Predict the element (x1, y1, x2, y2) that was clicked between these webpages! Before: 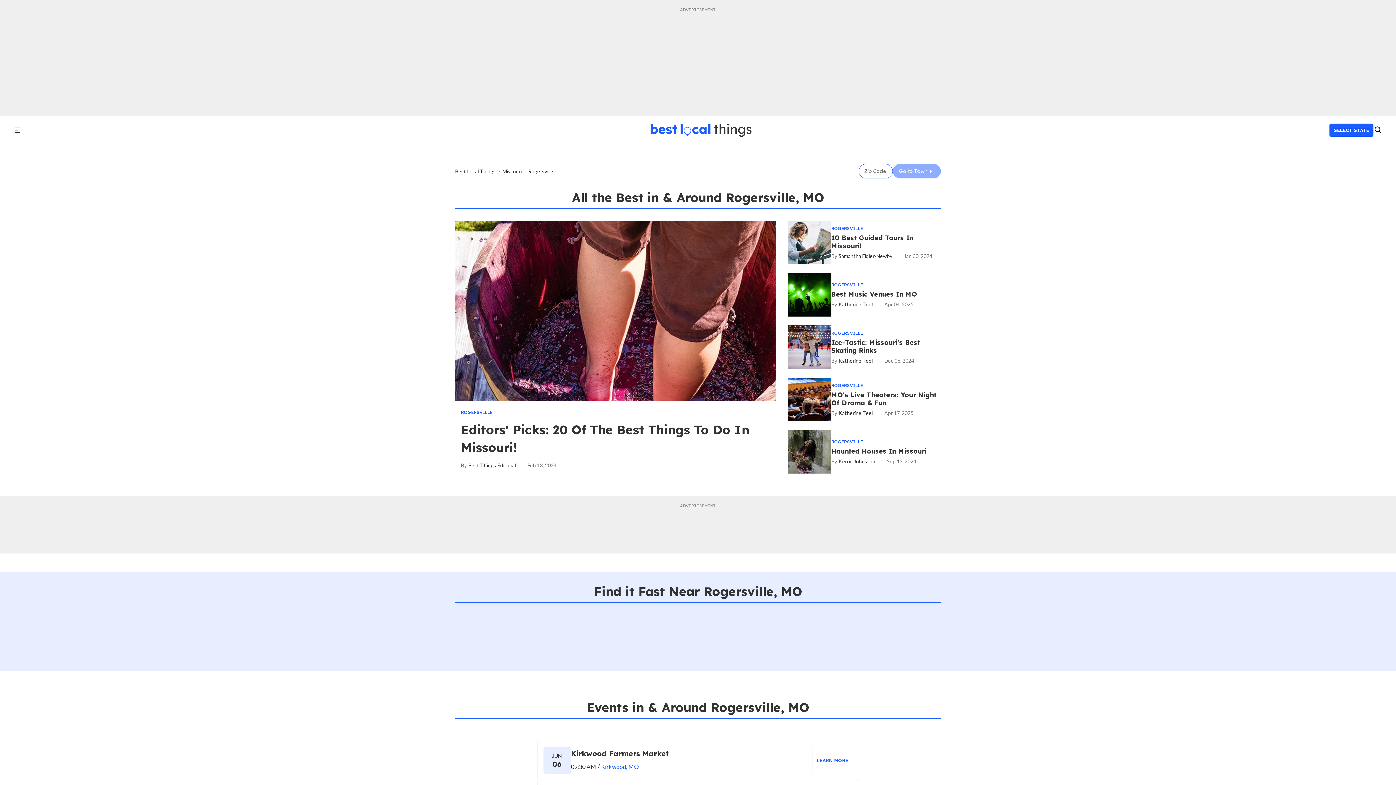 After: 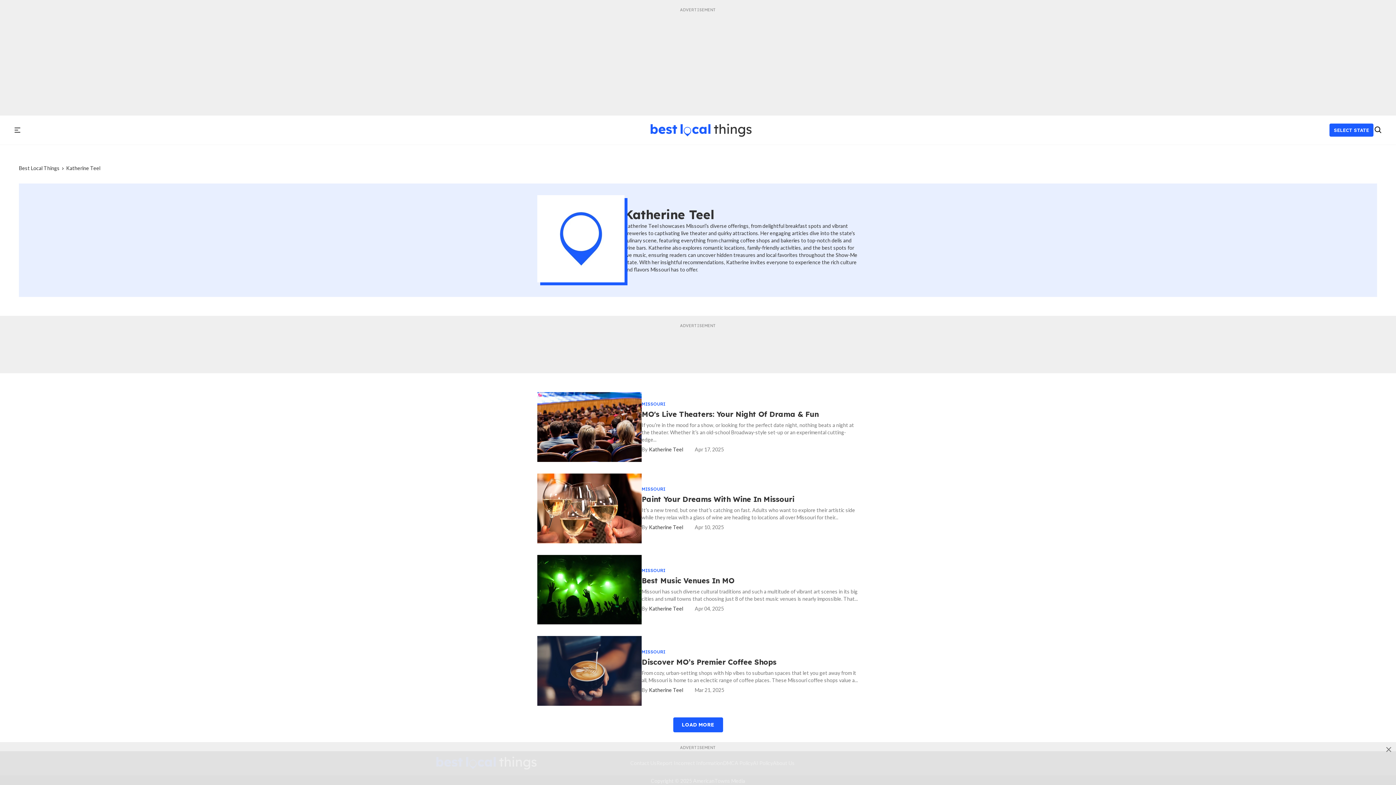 Action: label: Katherine Teel bbox: (831, 301, 872, 307)